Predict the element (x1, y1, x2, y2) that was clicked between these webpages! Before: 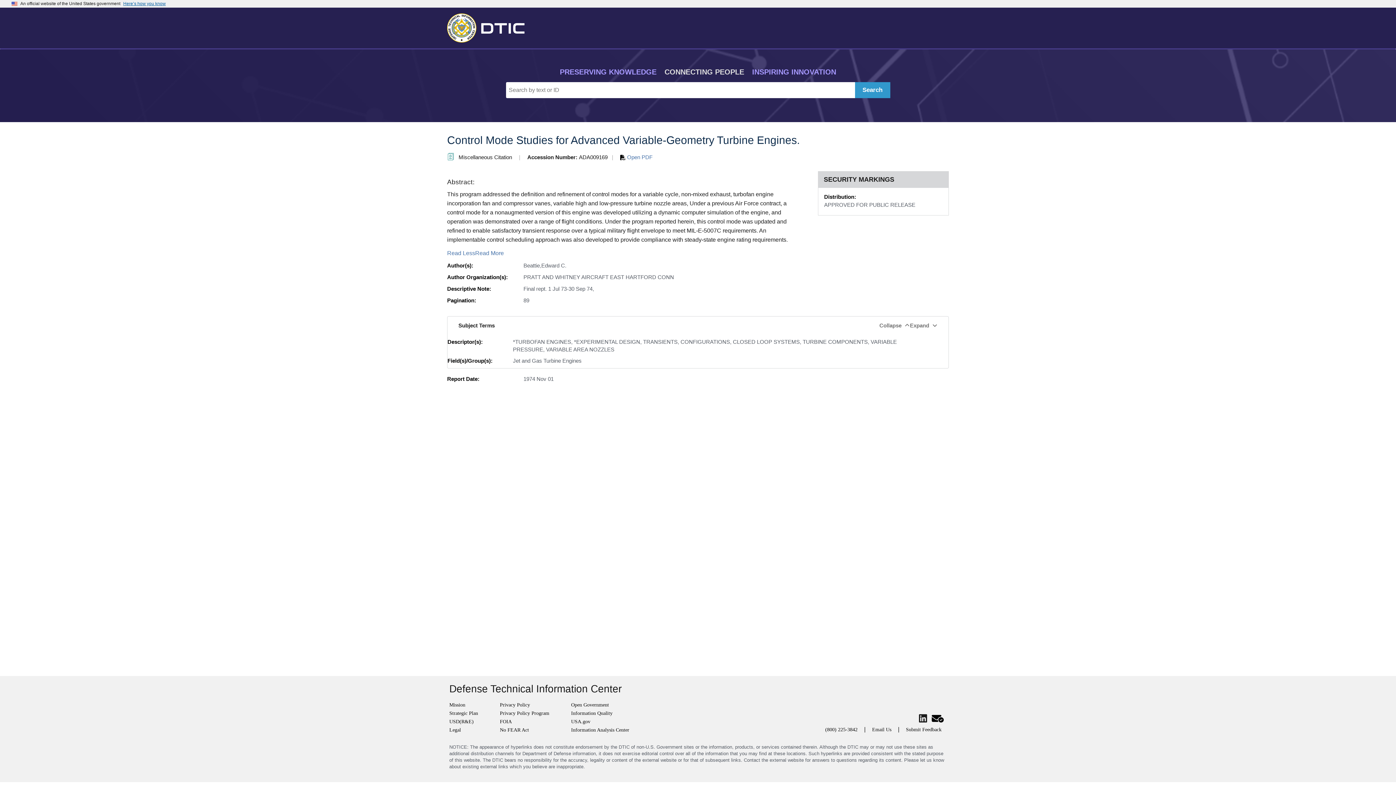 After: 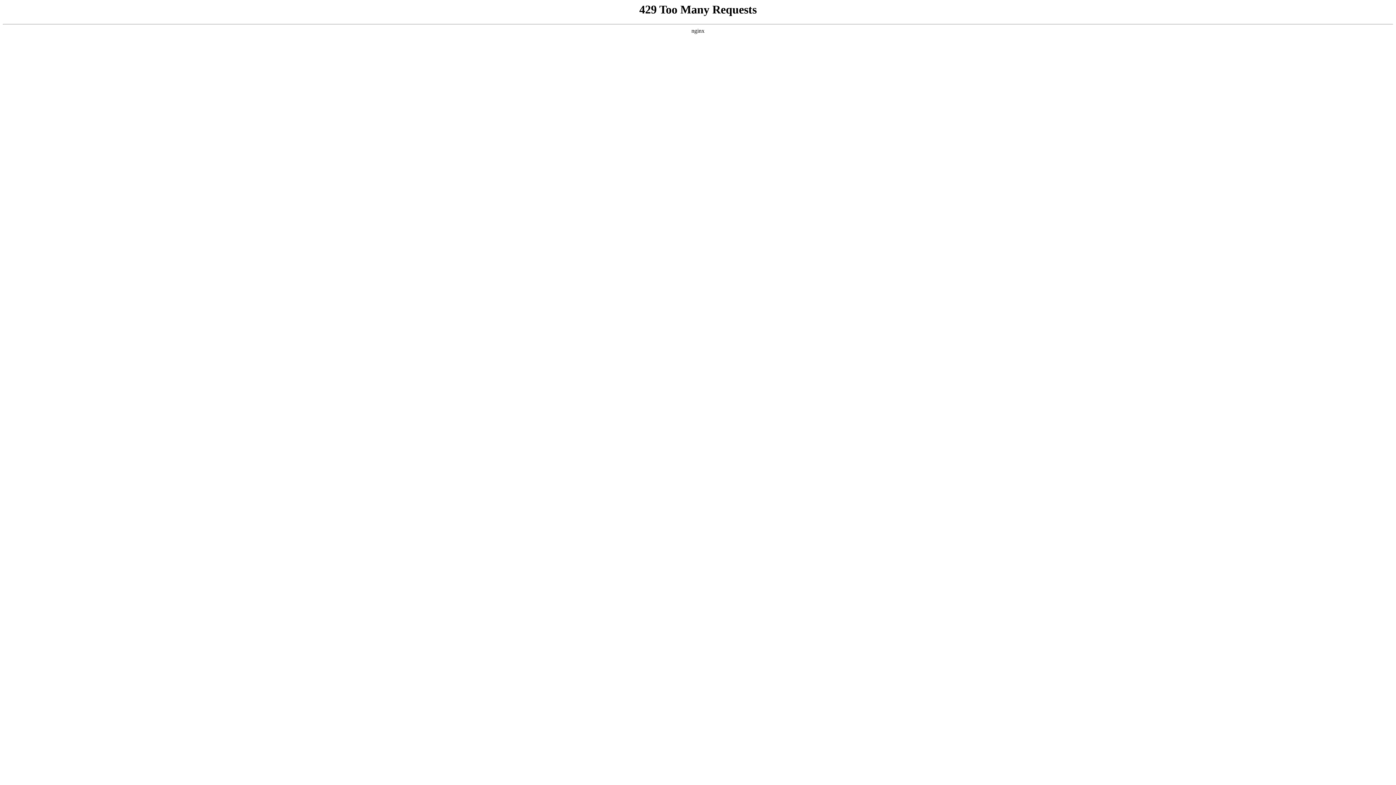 Action: label: Return to Home bbox: (447, 12, 530, 41)